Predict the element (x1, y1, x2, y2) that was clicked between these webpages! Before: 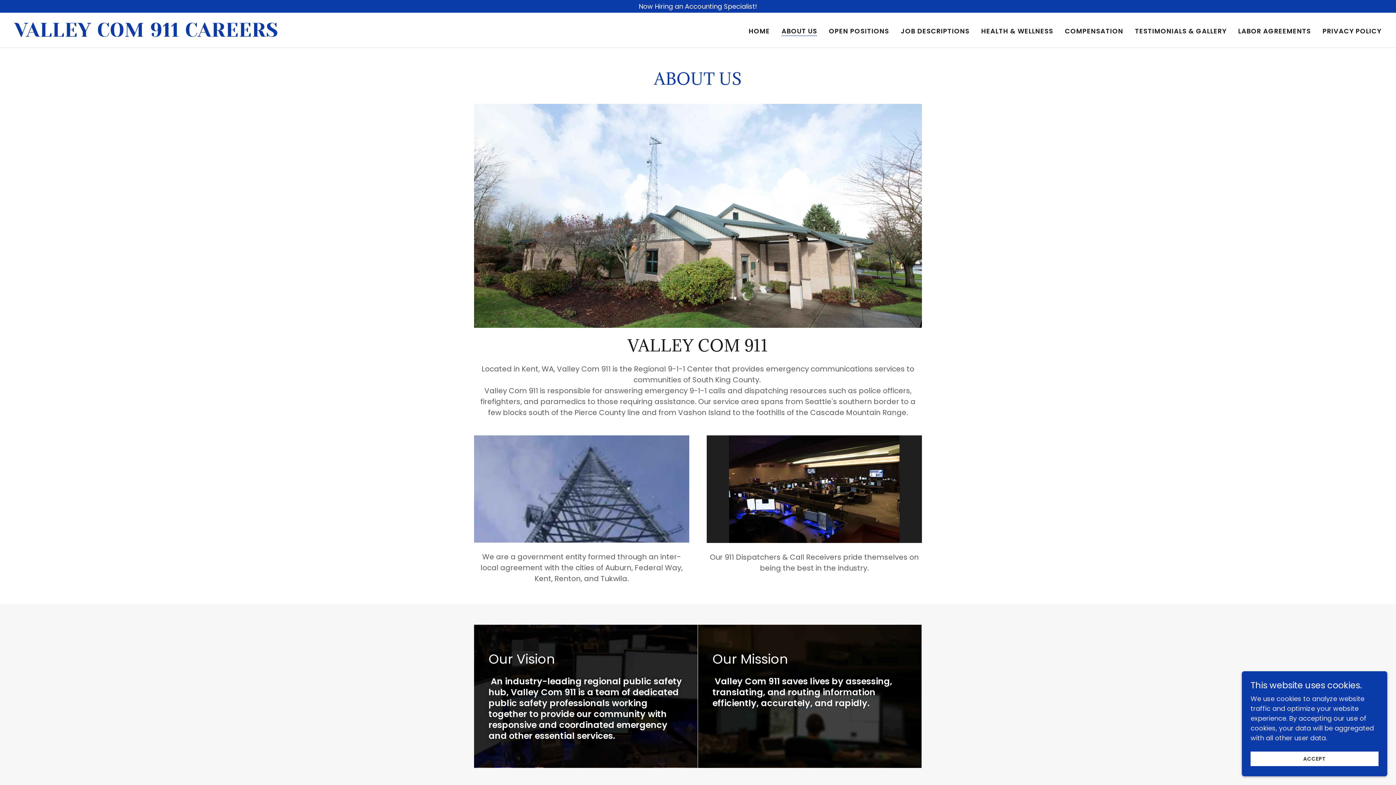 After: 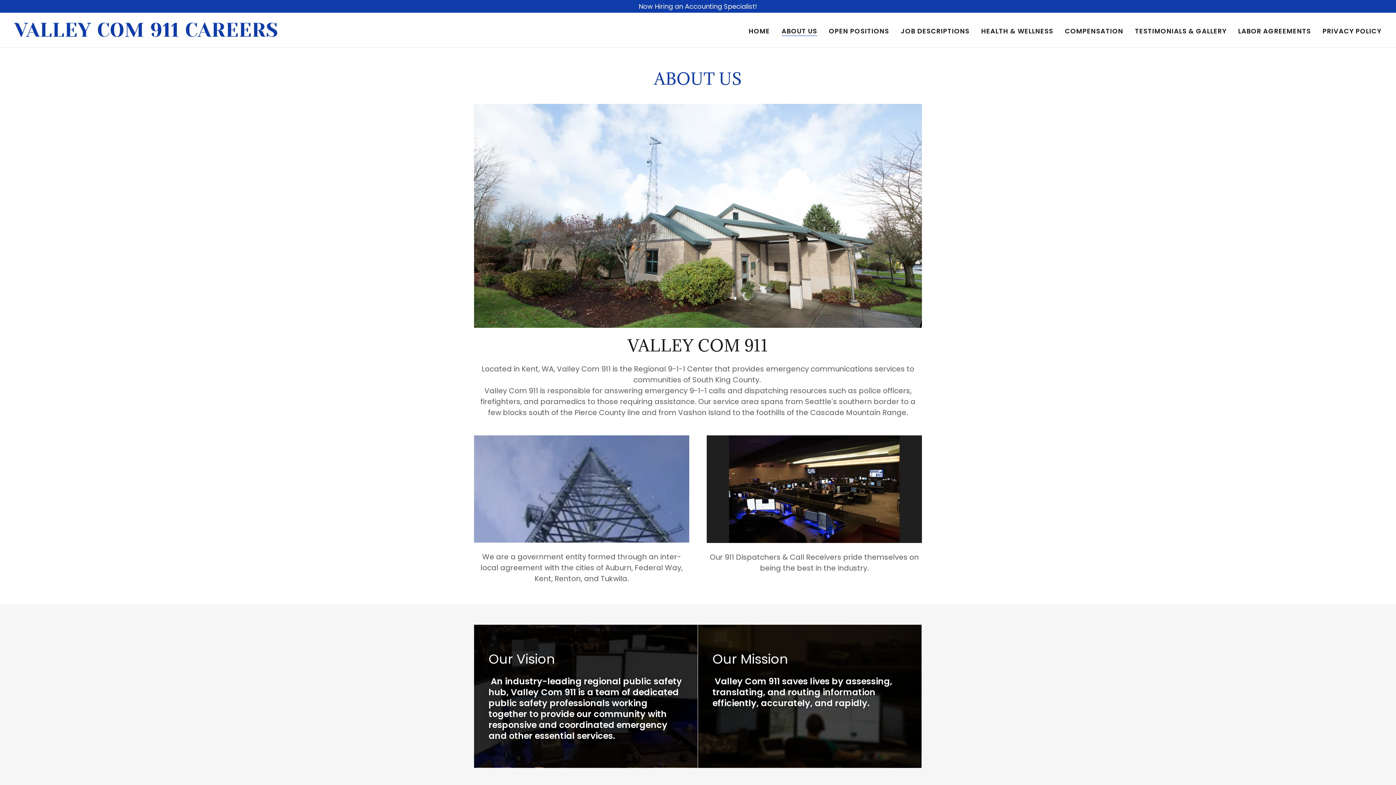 Action: bbox: (1250, 752, 1378, 766) label: ACCEPT